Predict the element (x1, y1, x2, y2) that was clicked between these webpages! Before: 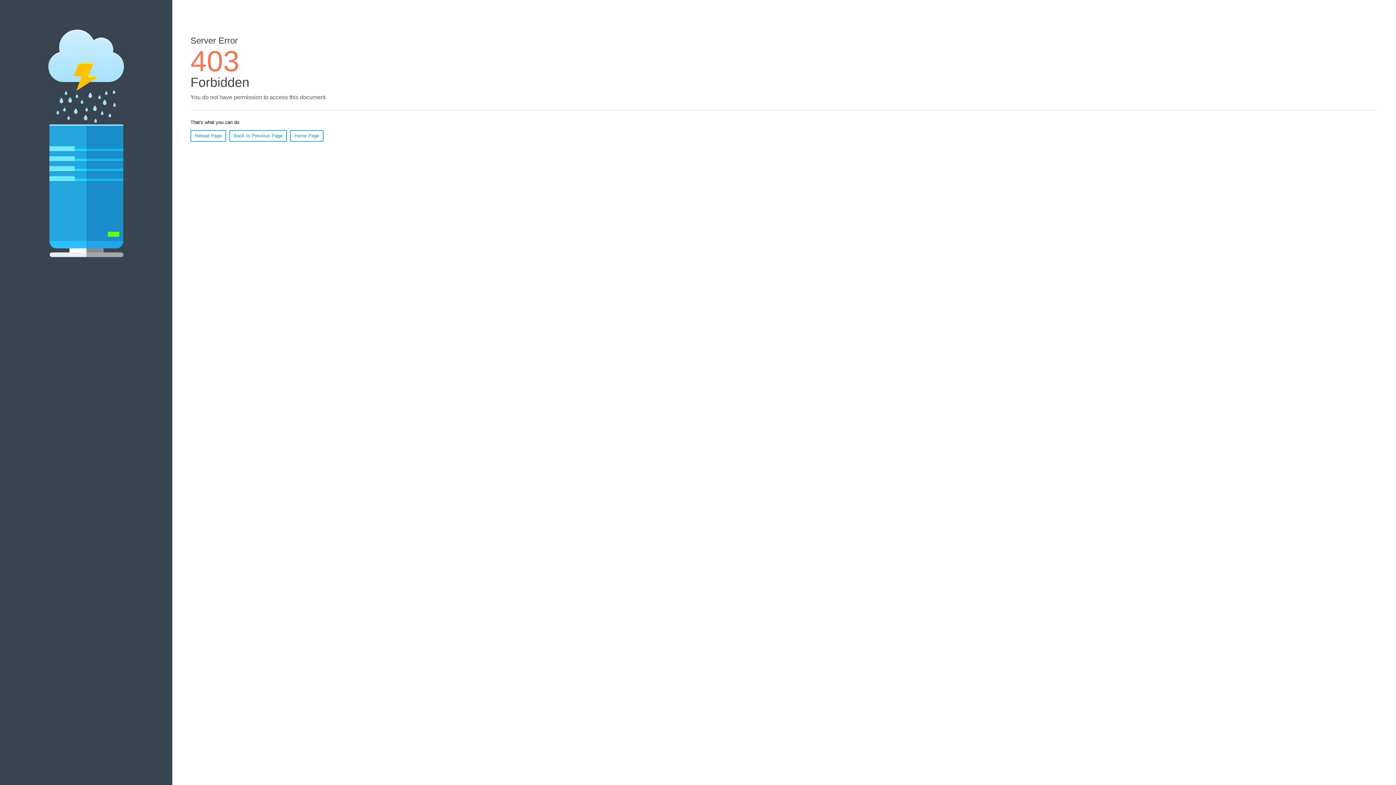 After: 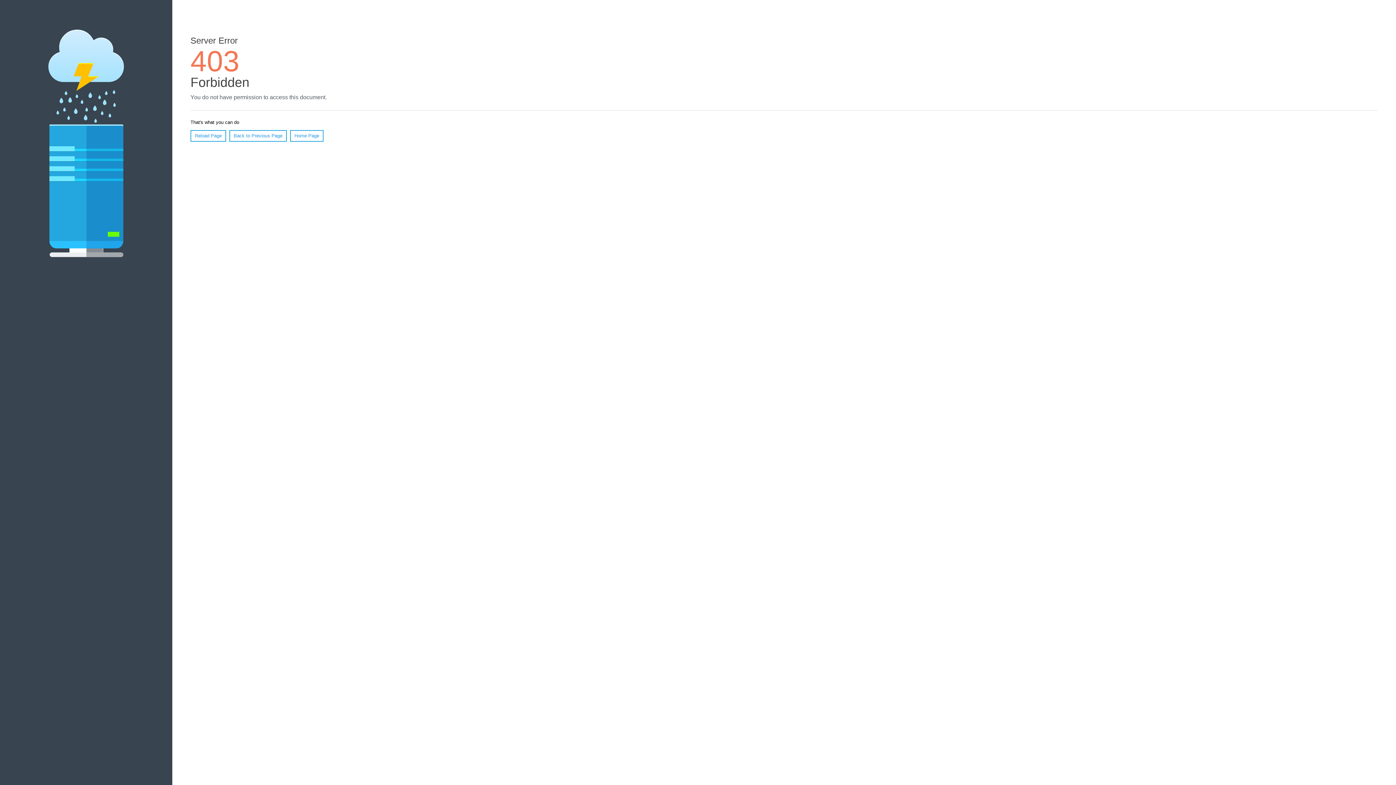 Action: bbox: (290, 130, 323, 141) label: Home Page